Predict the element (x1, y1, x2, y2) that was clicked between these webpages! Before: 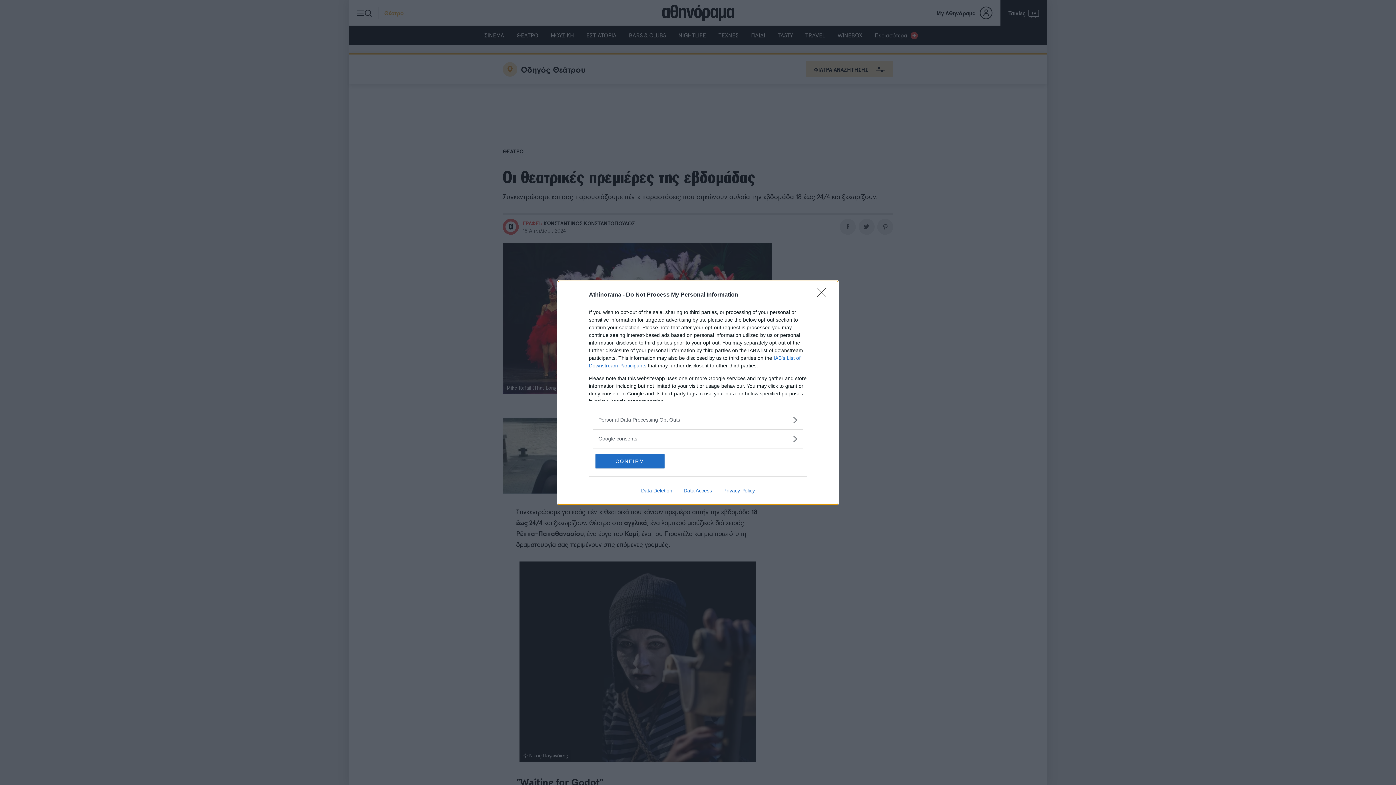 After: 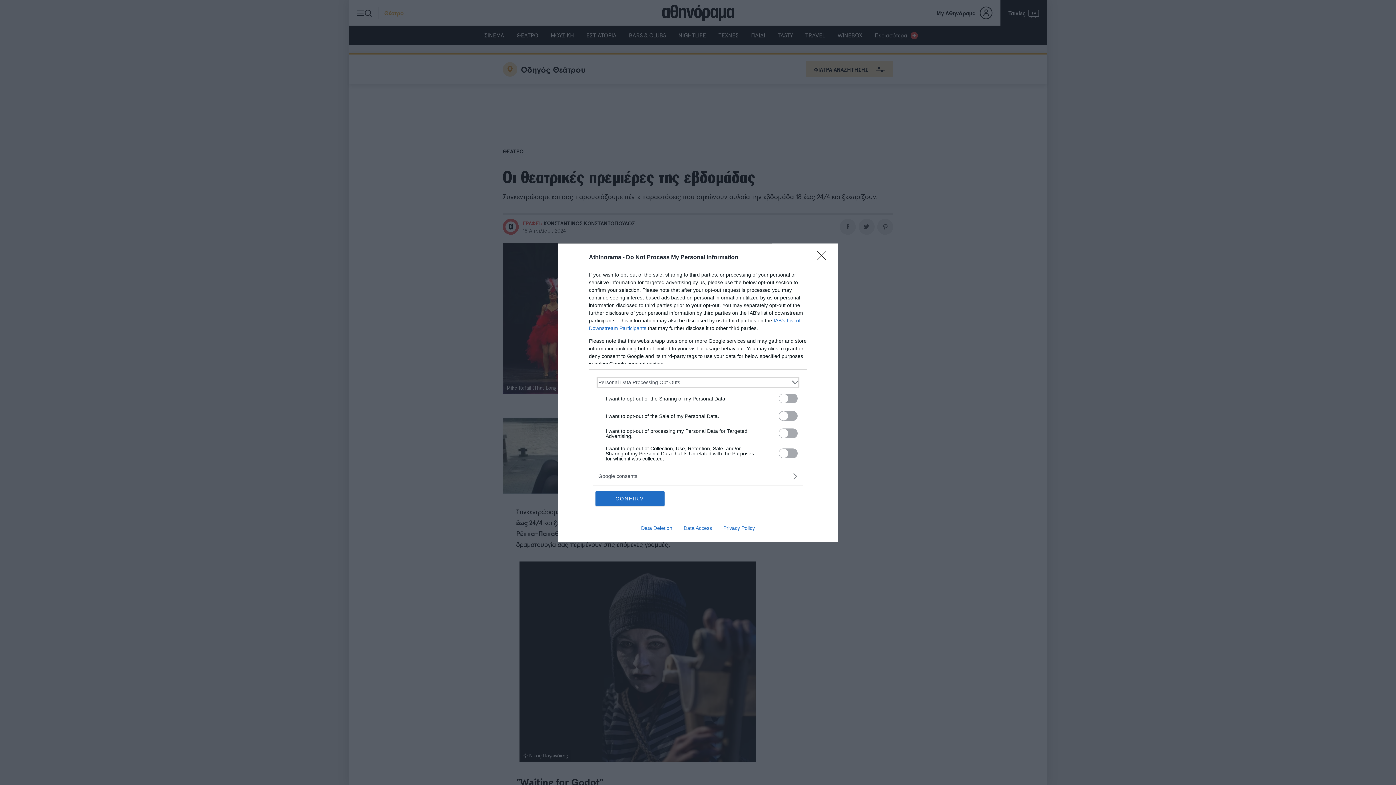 Action: bbox: (598, 416, 797, 423) label: Opt-Outs